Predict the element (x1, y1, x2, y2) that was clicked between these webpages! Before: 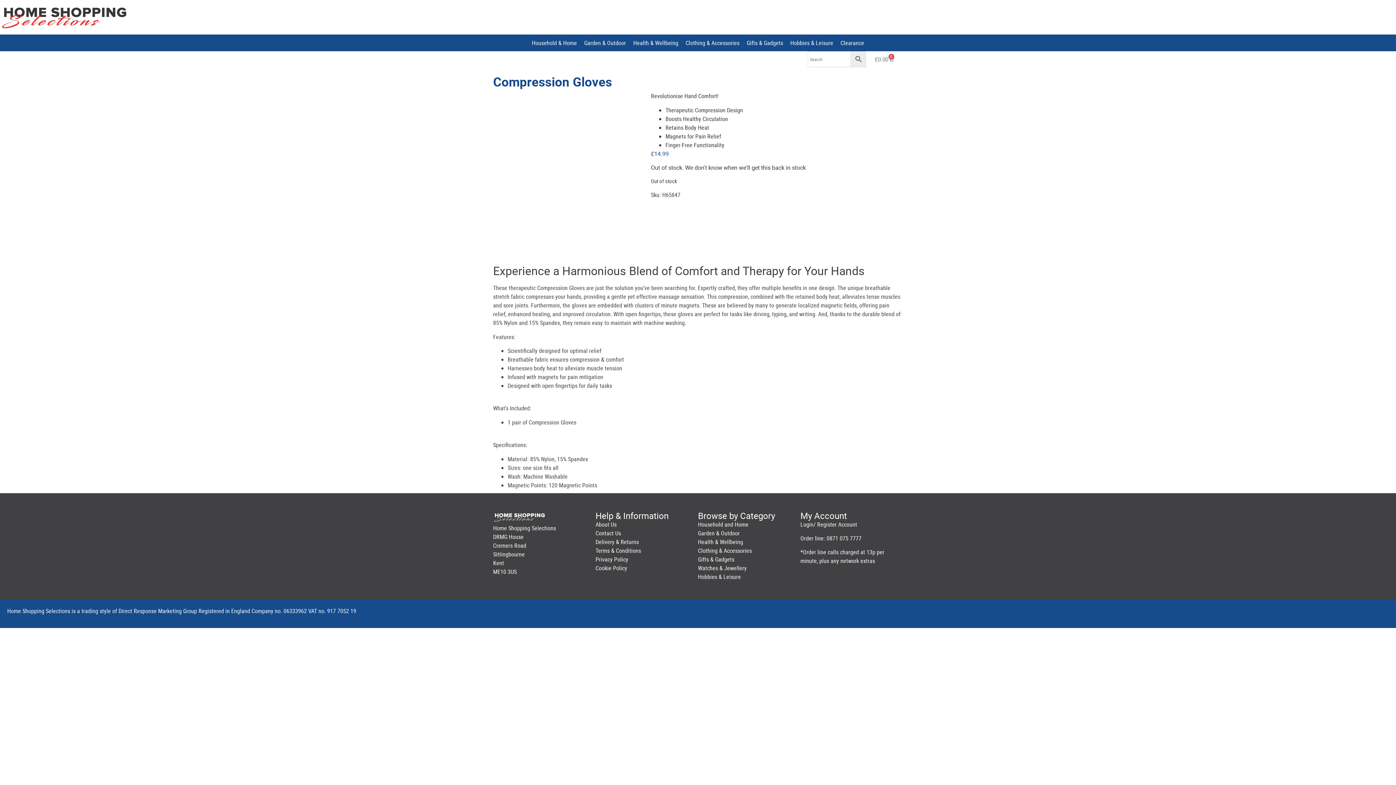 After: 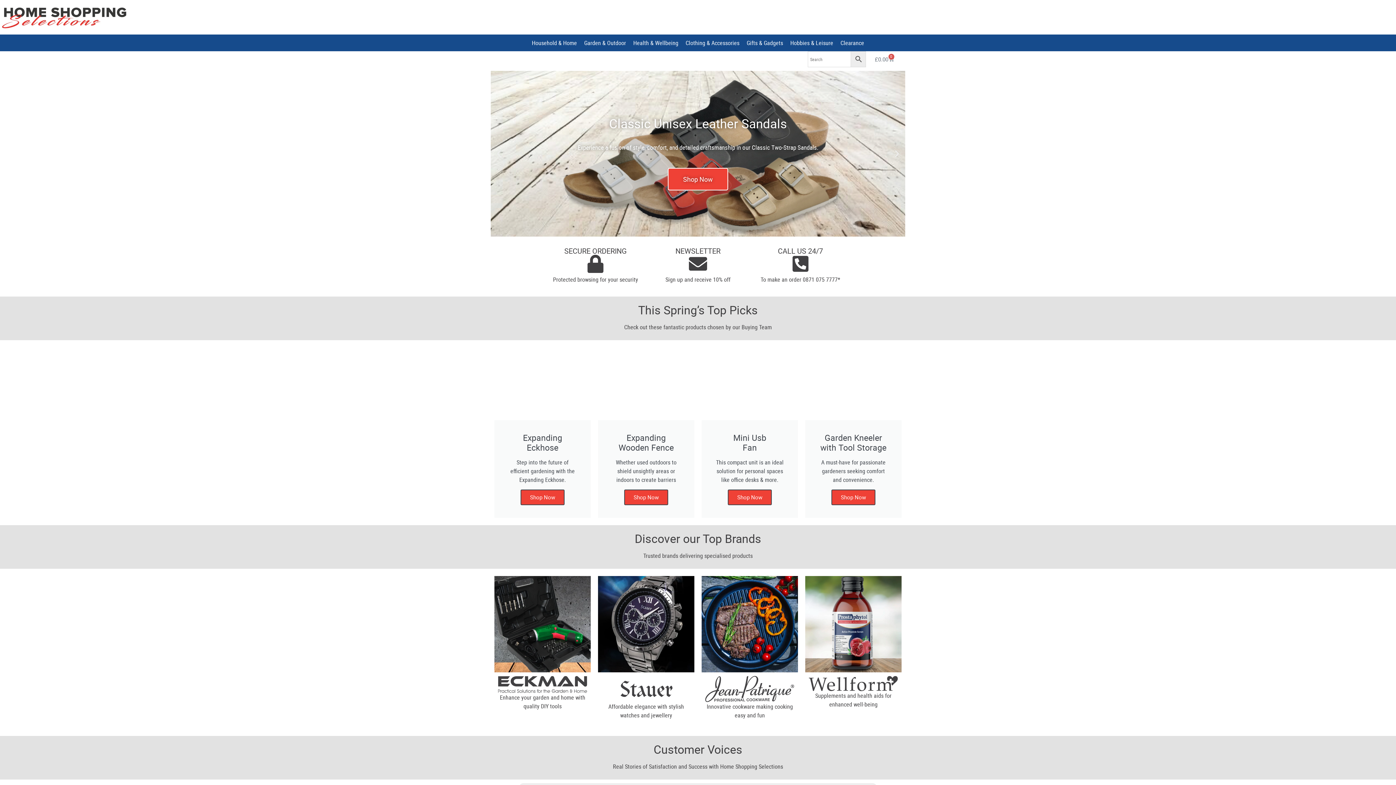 Action: bbox: (0, 0, 127, 34)